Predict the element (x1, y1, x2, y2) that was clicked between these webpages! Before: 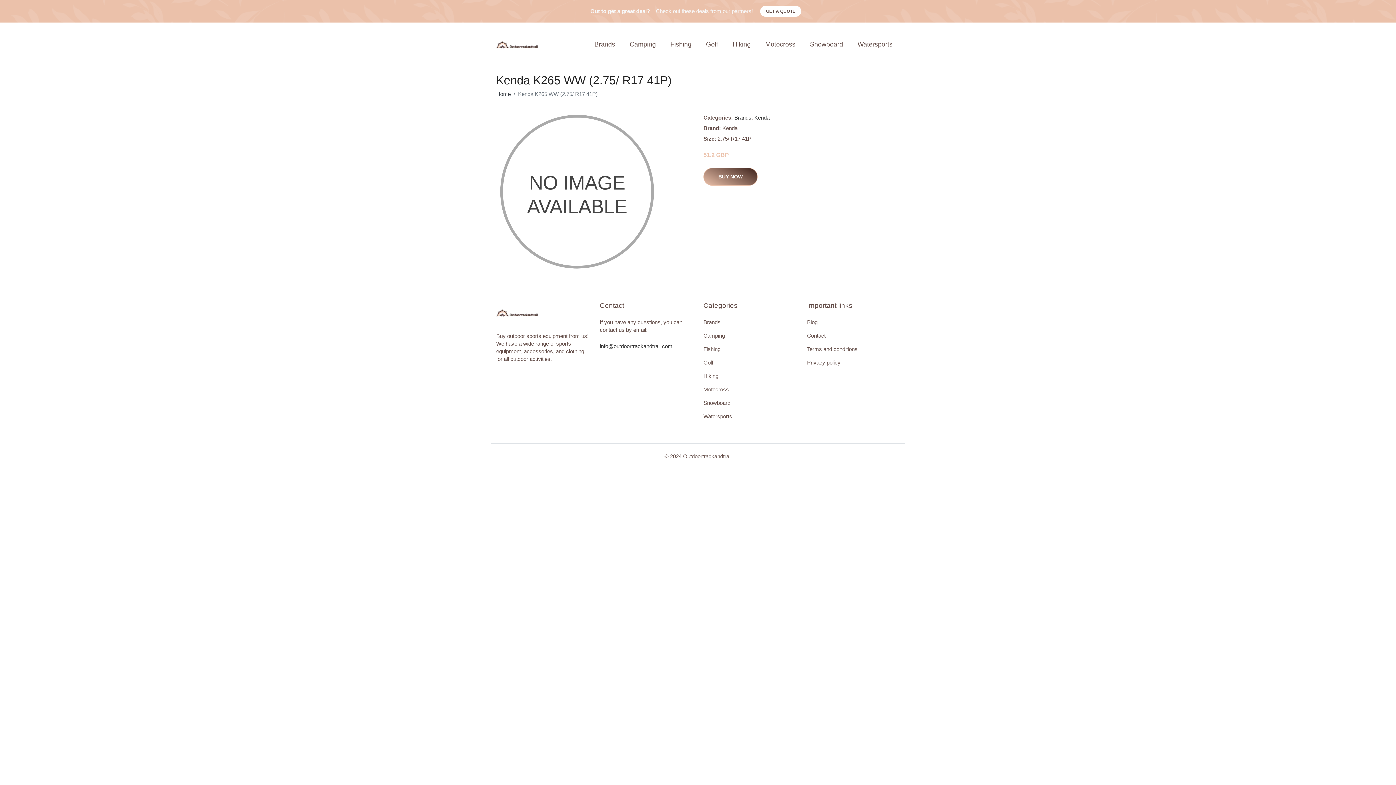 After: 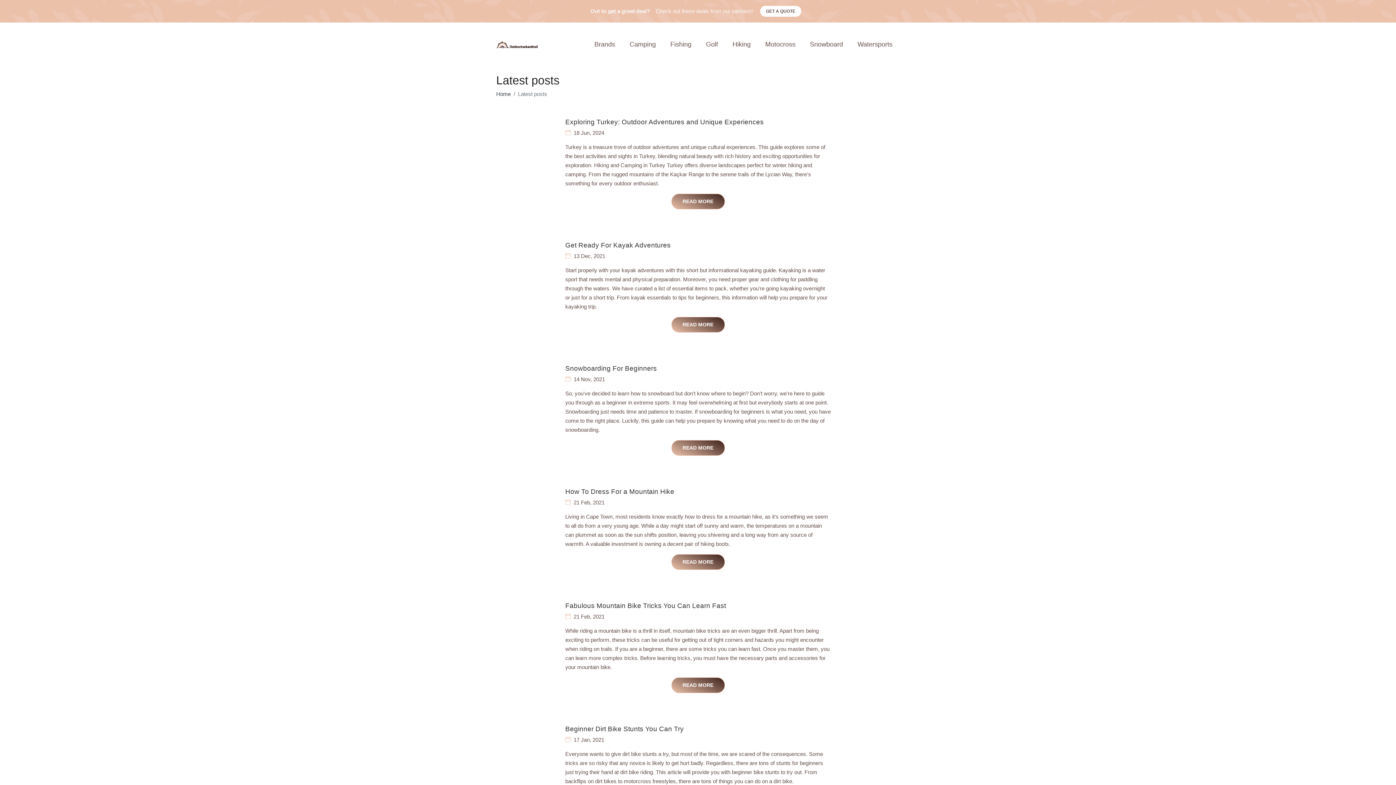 Action: label: Blog bbox: (807, 319, 817, 325)